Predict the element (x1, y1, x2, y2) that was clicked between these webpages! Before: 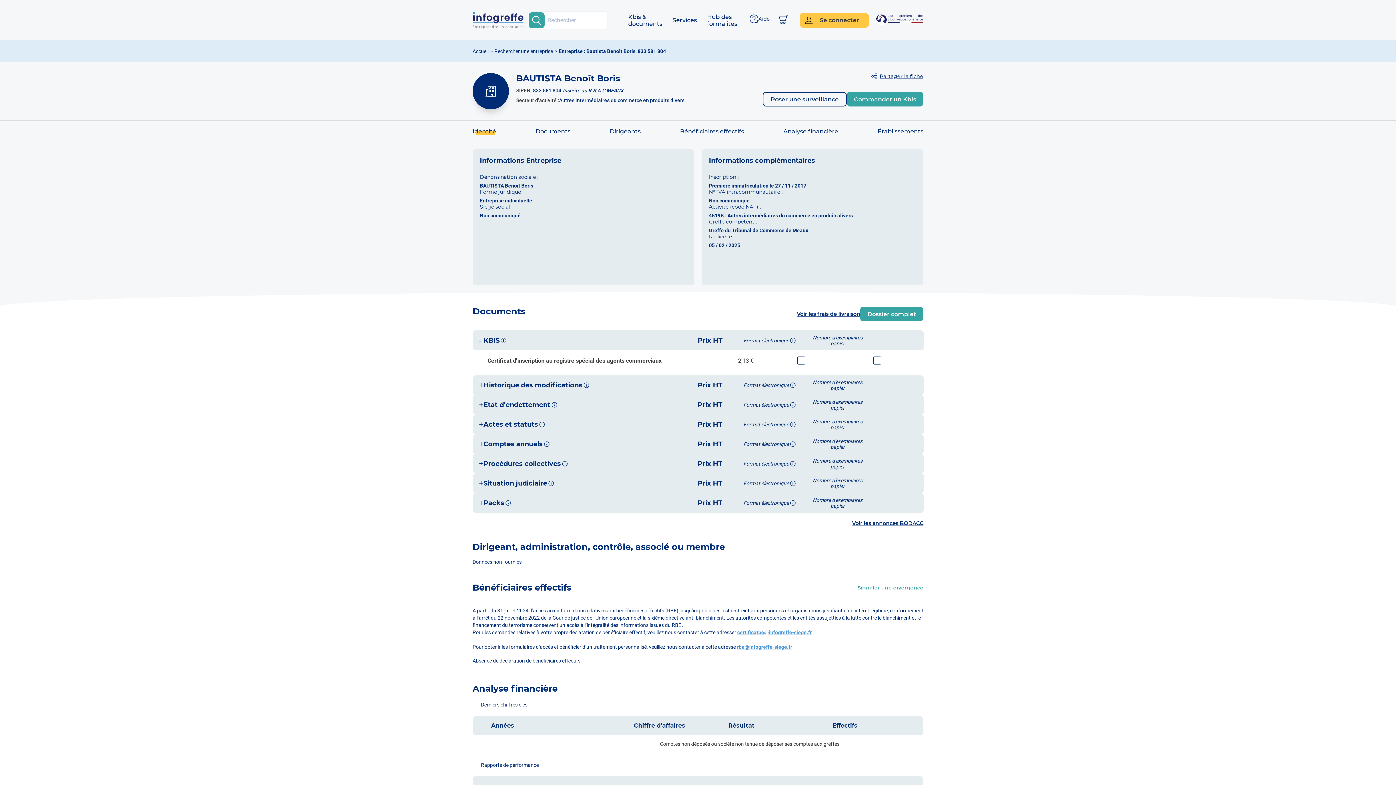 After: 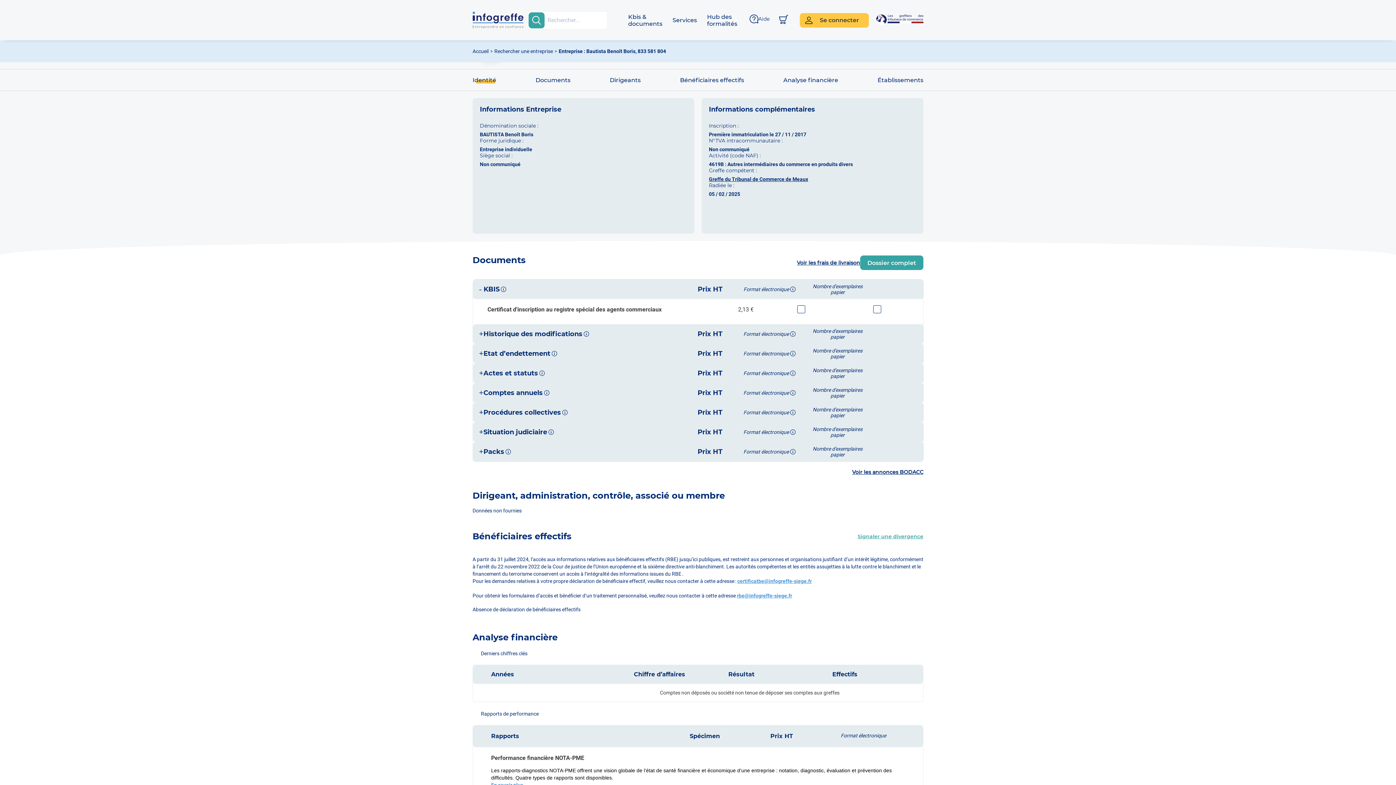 Action: label: Identité bbox: (472, 127, 496, 134)